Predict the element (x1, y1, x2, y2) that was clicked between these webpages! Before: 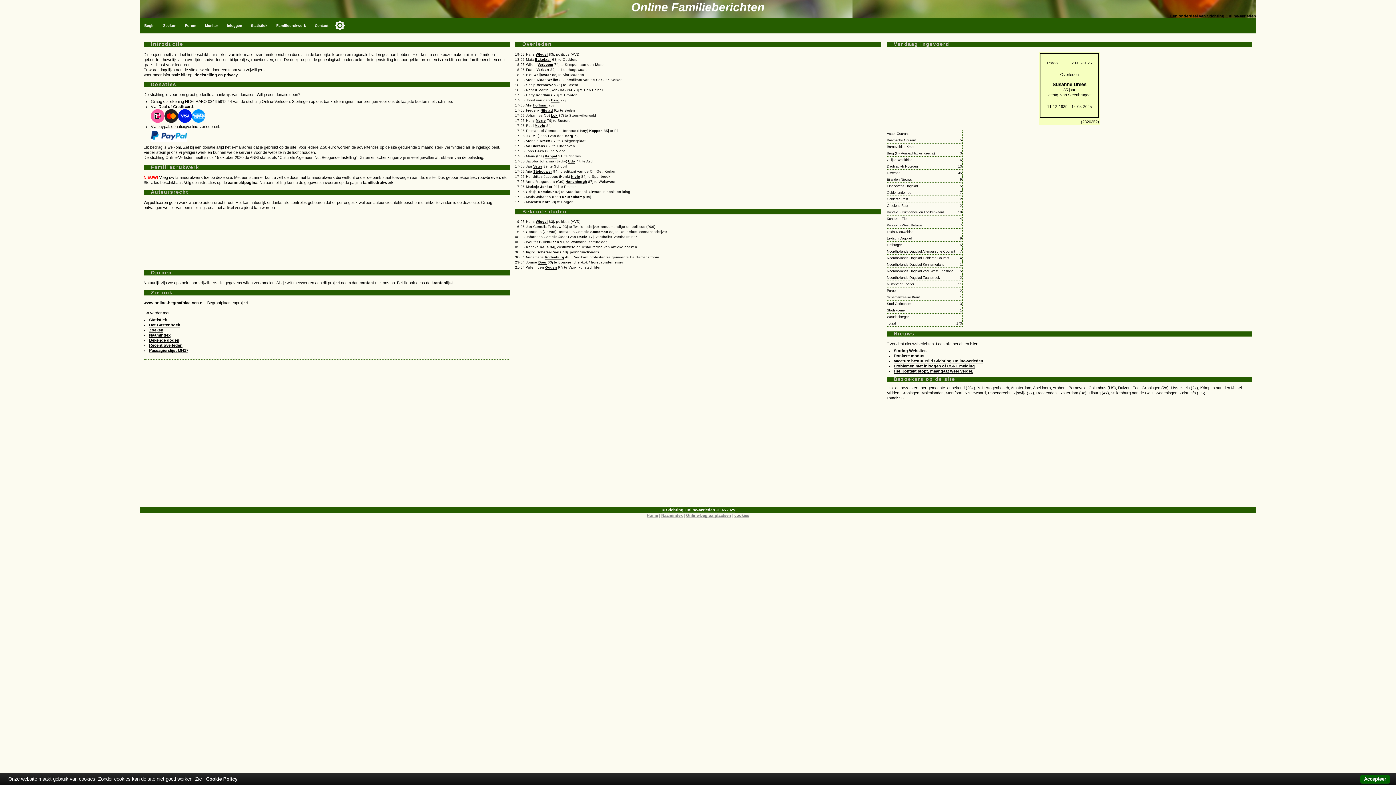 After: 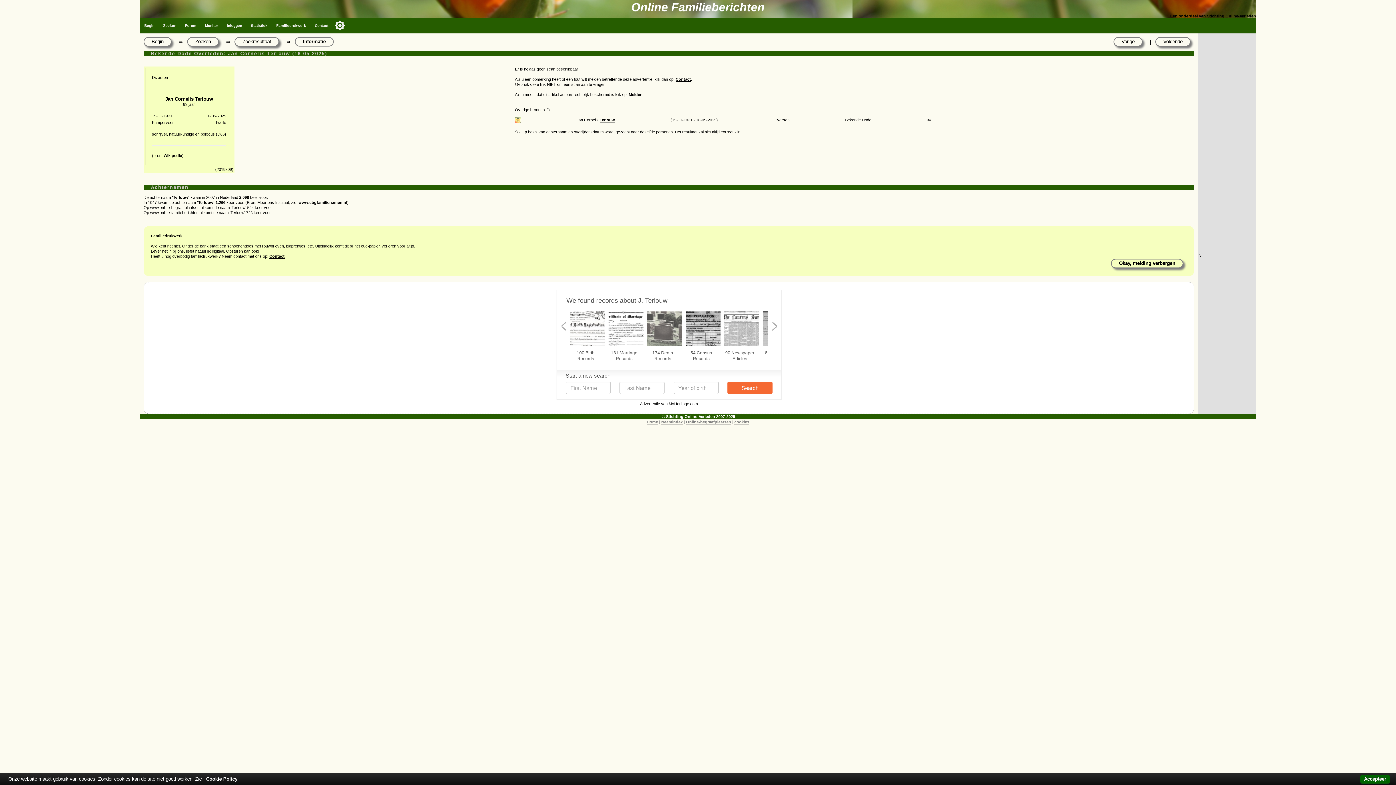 Action: bbox: (547, 224, 561, 229) label: Terlouw